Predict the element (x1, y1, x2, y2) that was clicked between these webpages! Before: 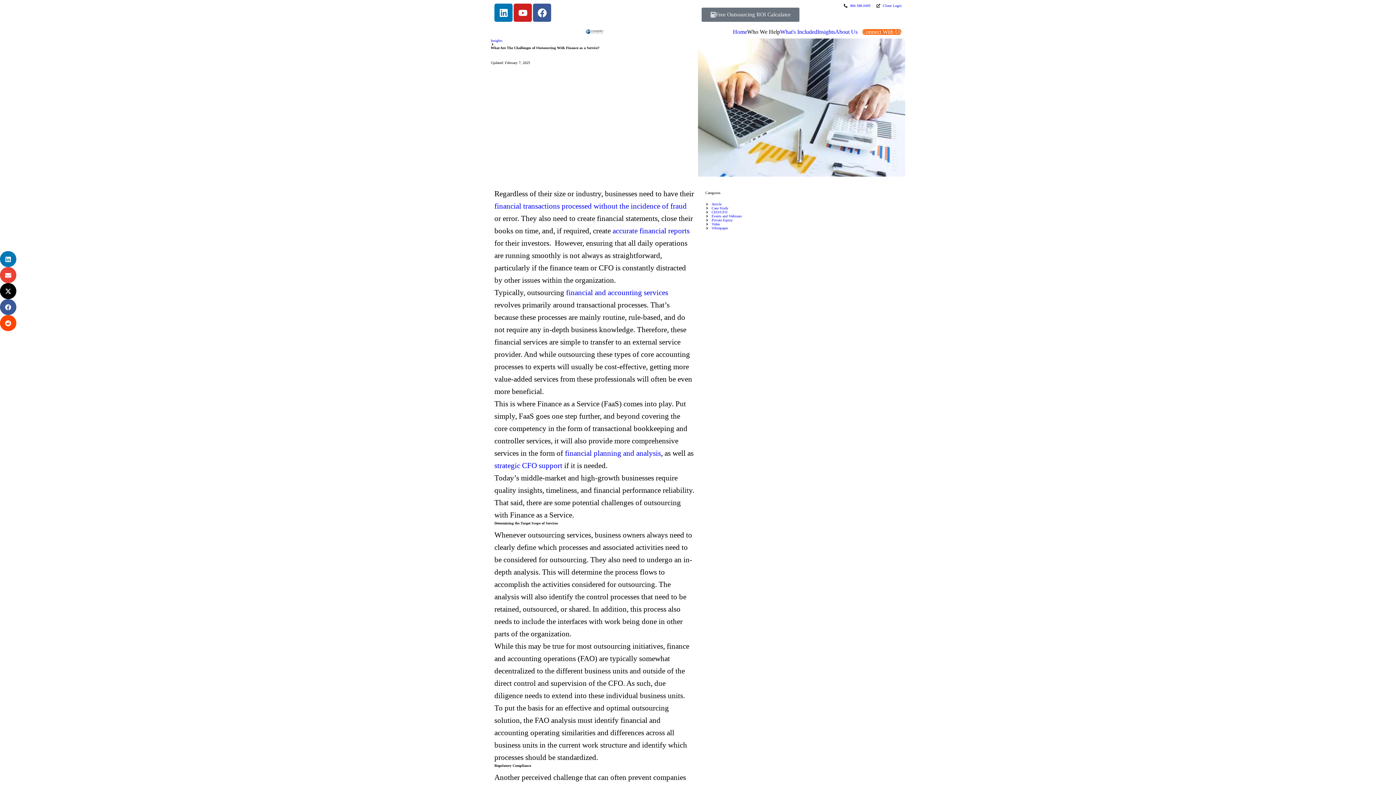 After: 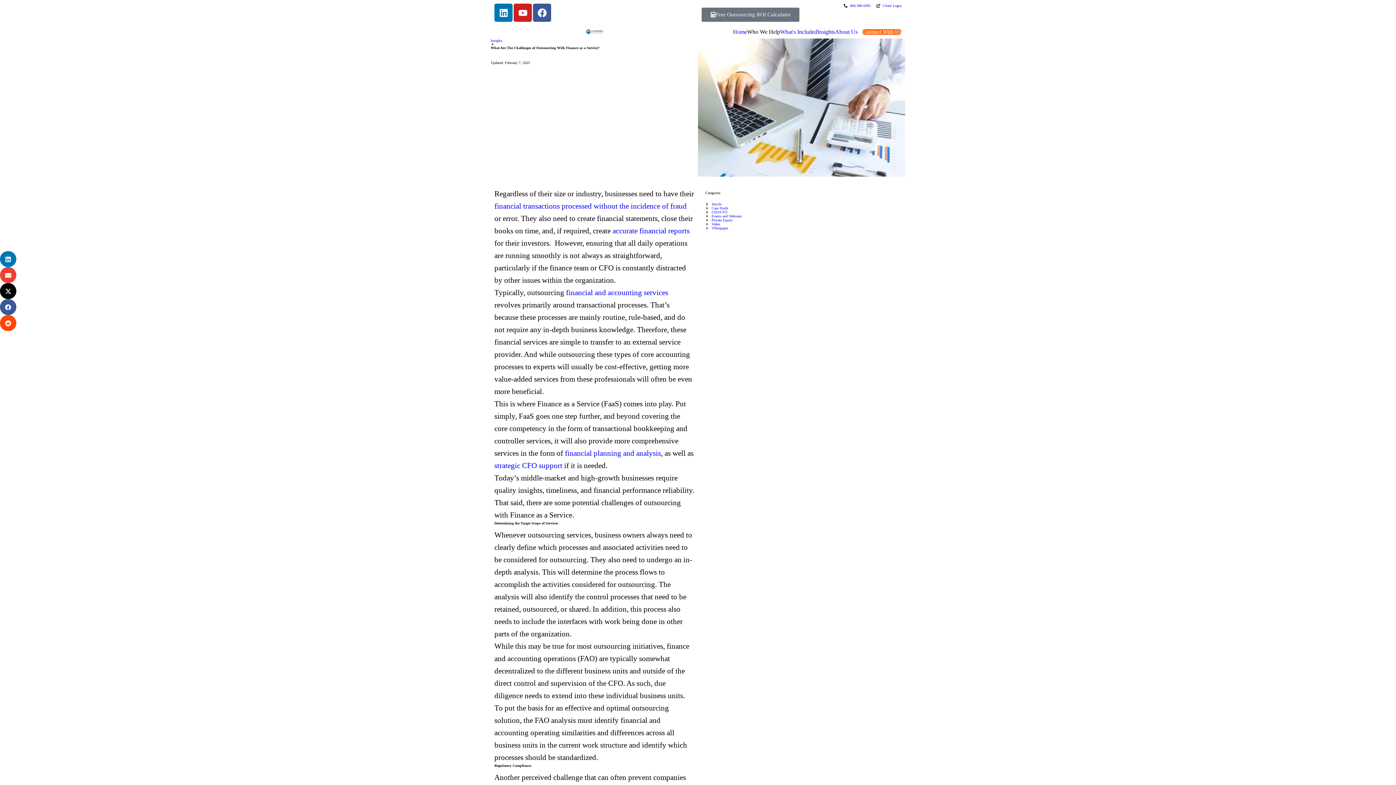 Action: bbox: (705, 202, 898, 206) label: Article